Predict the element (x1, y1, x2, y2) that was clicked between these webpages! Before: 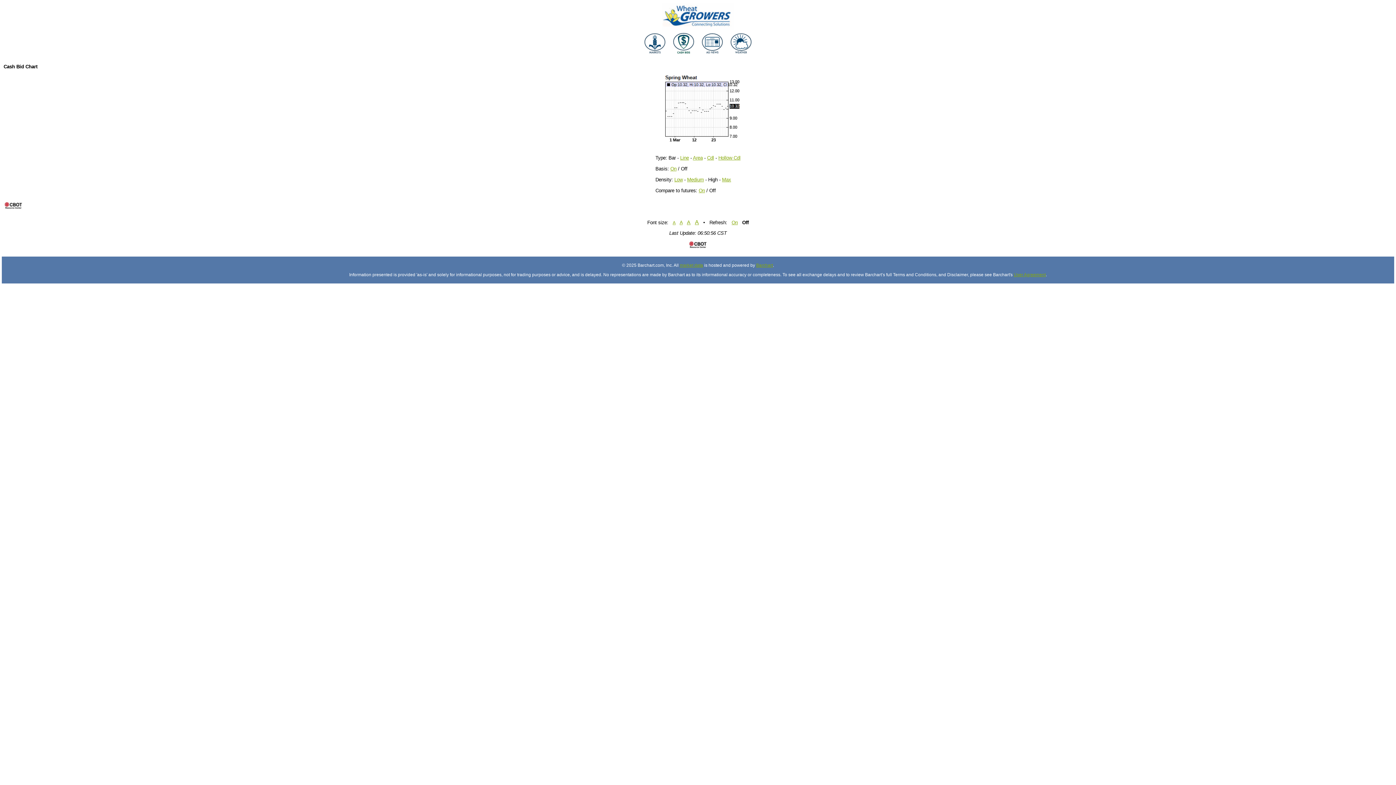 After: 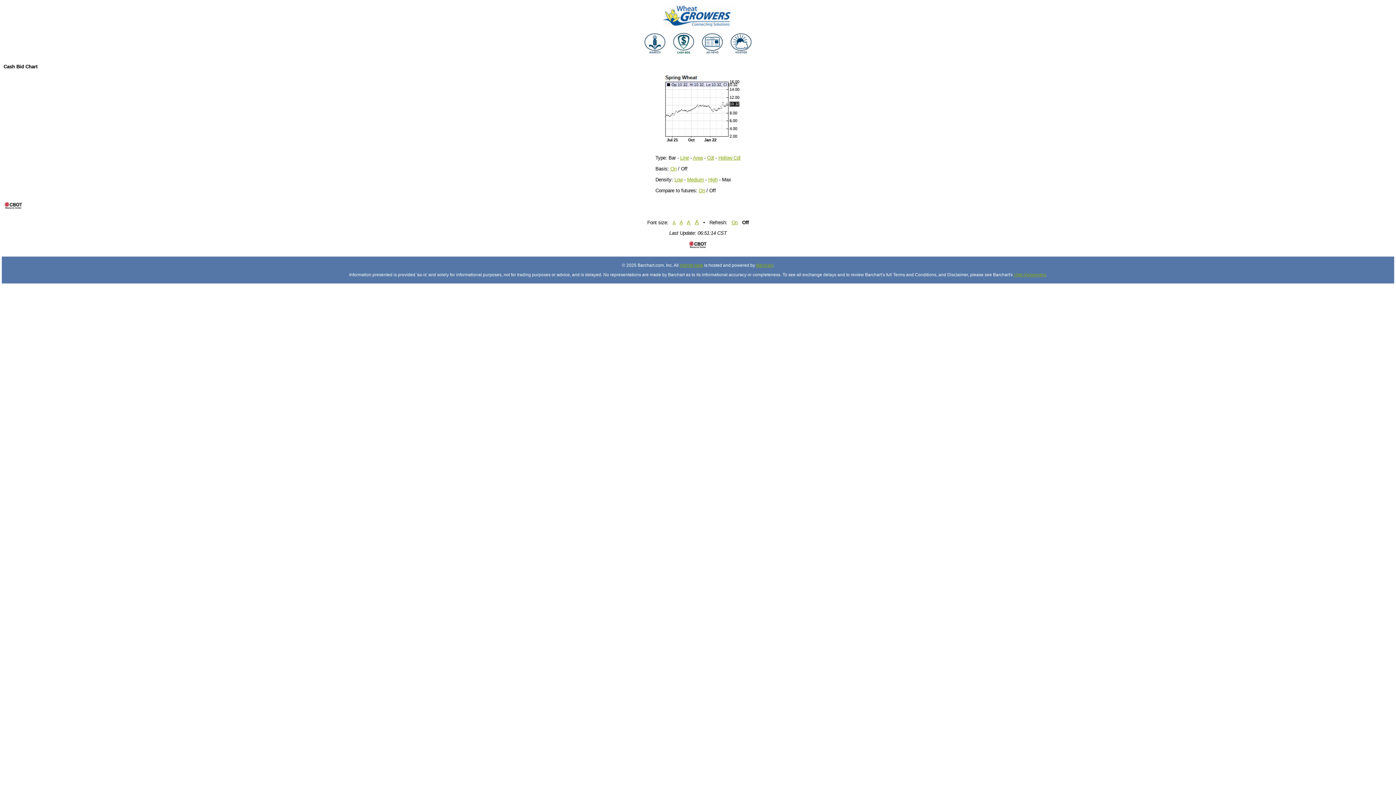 Action: bbox: (722, 176, 731, 182) label: Max